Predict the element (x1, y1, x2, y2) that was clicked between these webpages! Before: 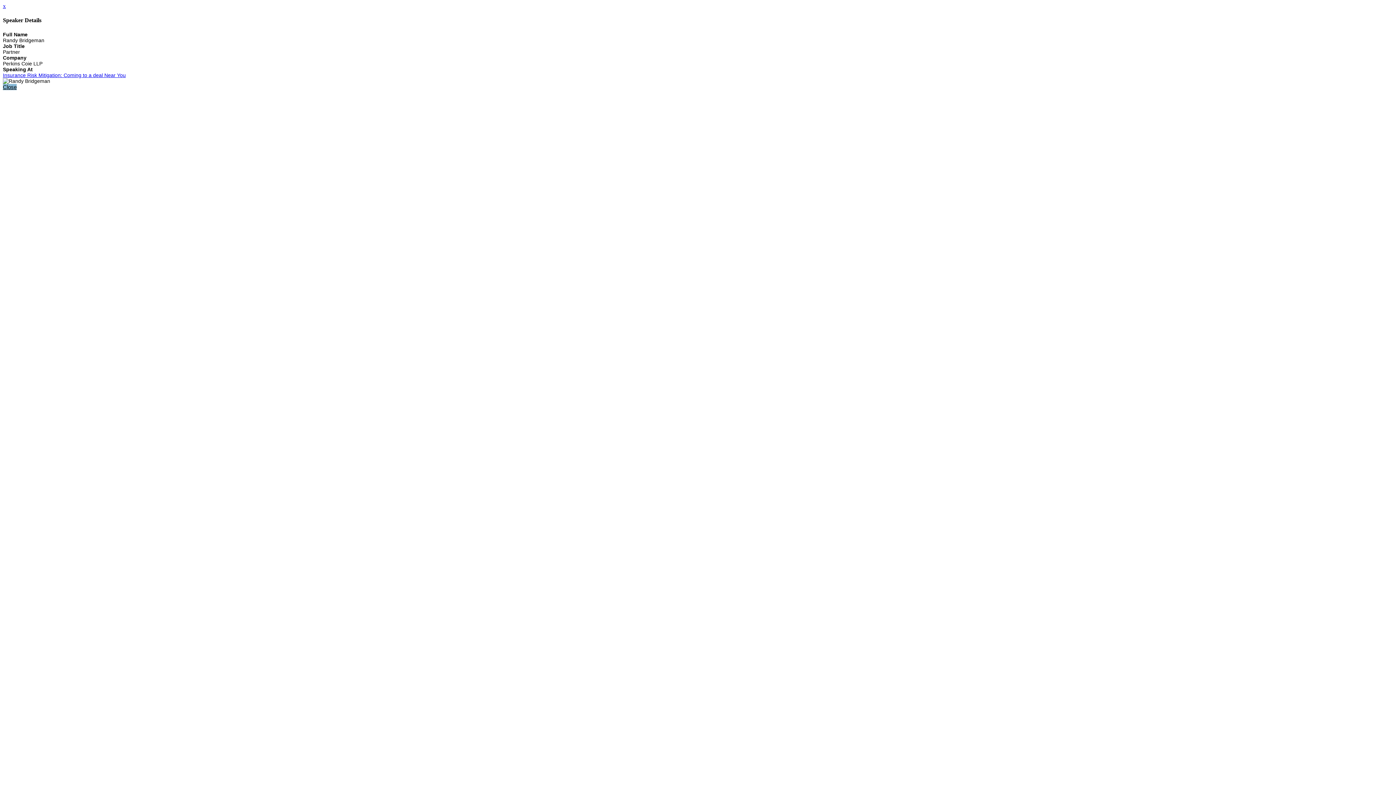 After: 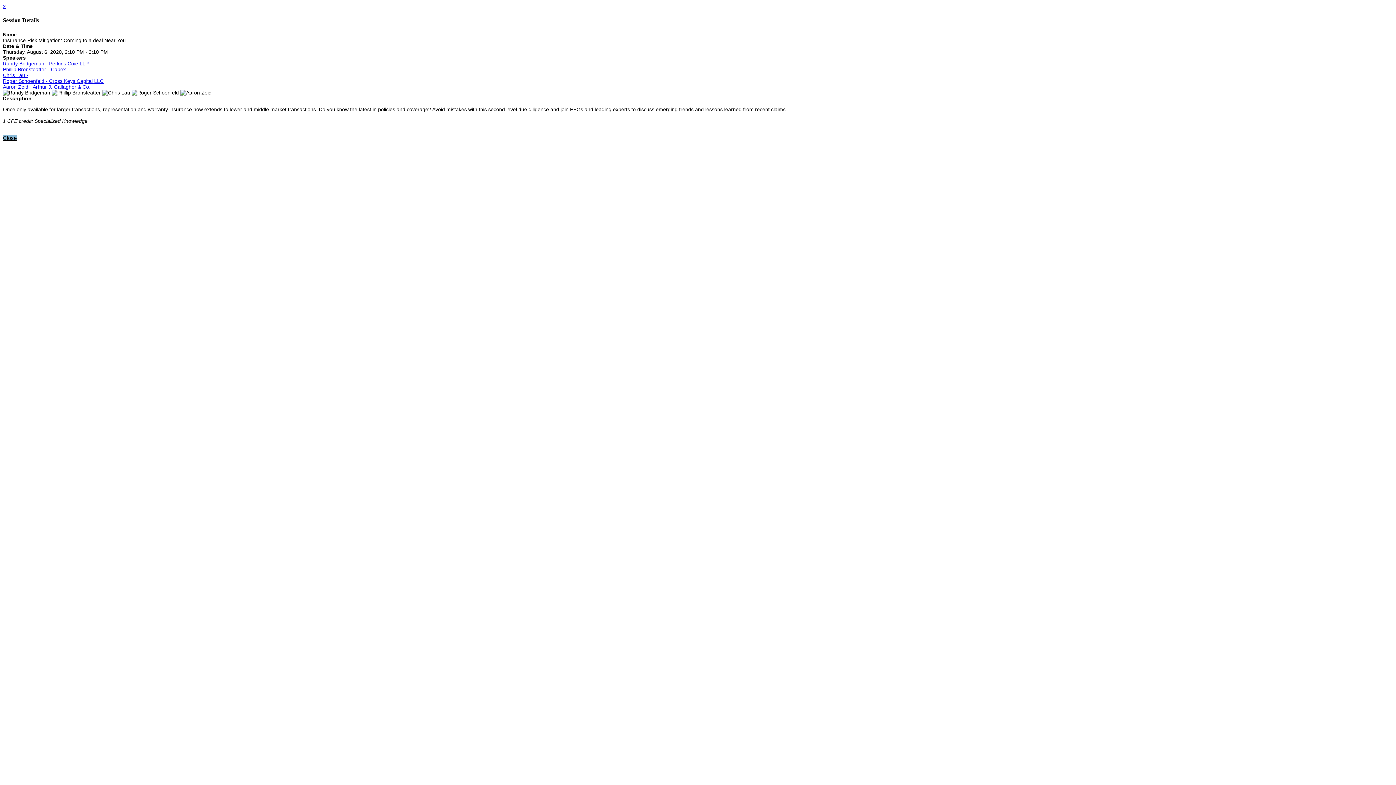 Action: bbox: (2, 72, 125, 78) label: Insurance Risk Mitigation: Coming to a deal Near You